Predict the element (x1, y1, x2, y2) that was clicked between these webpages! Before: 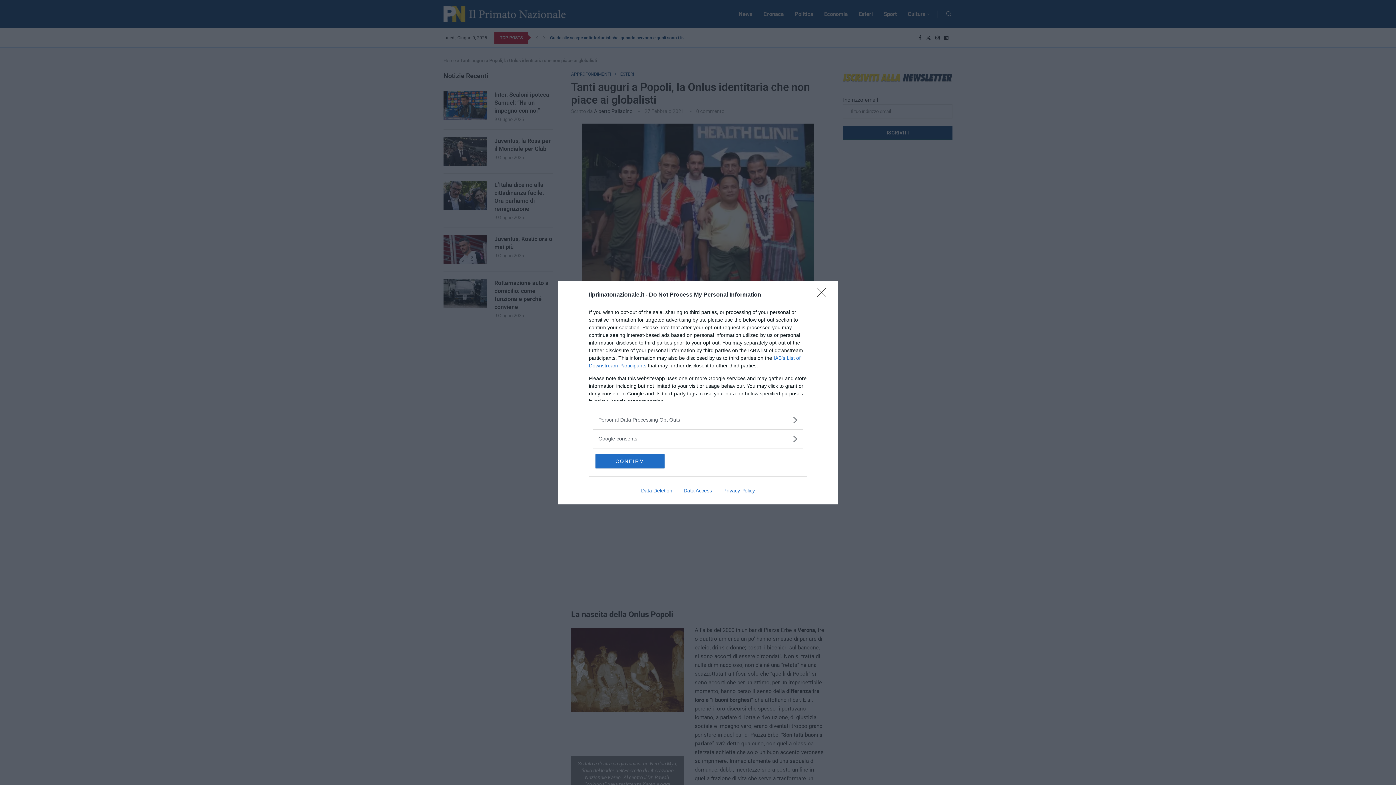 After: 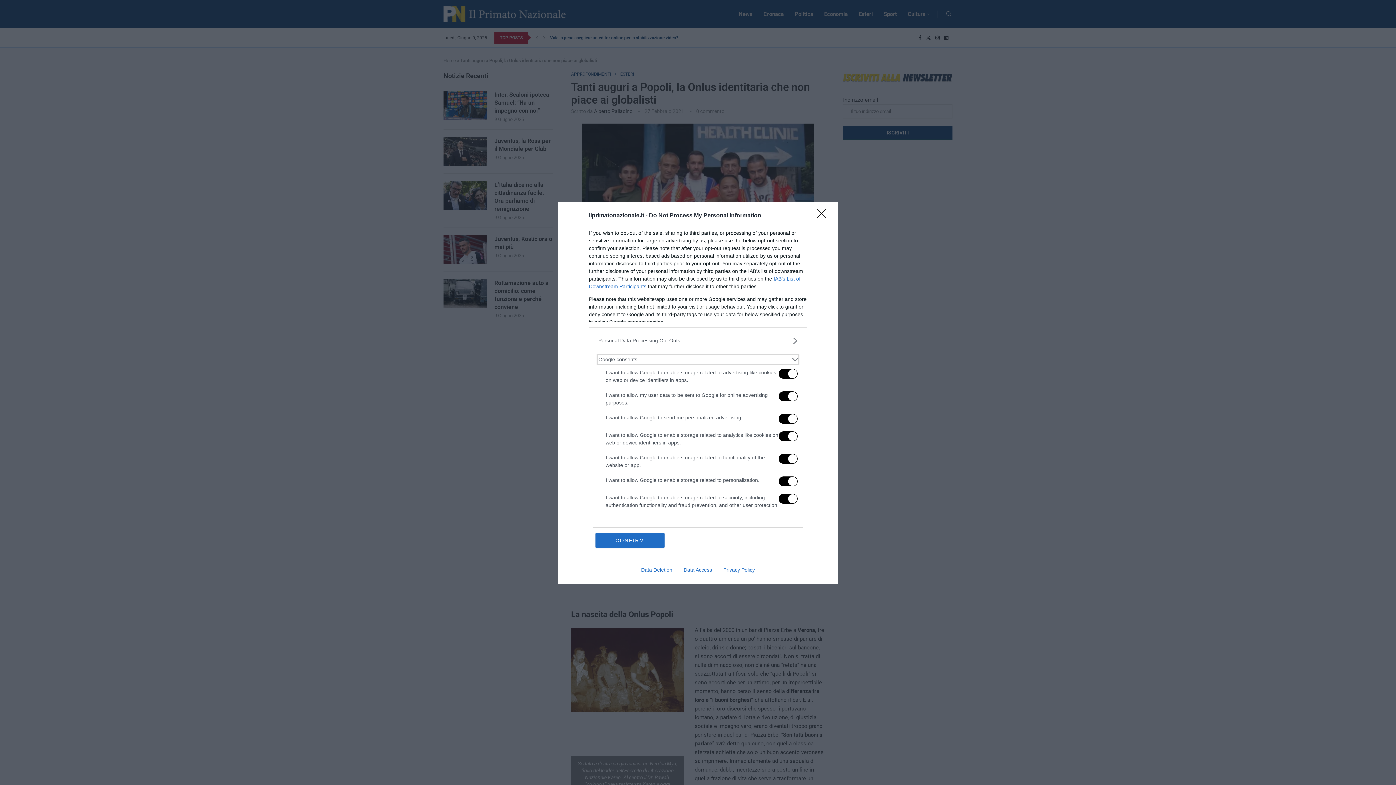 Action: bbox: (598, 435, 797, 442) label: Google consents